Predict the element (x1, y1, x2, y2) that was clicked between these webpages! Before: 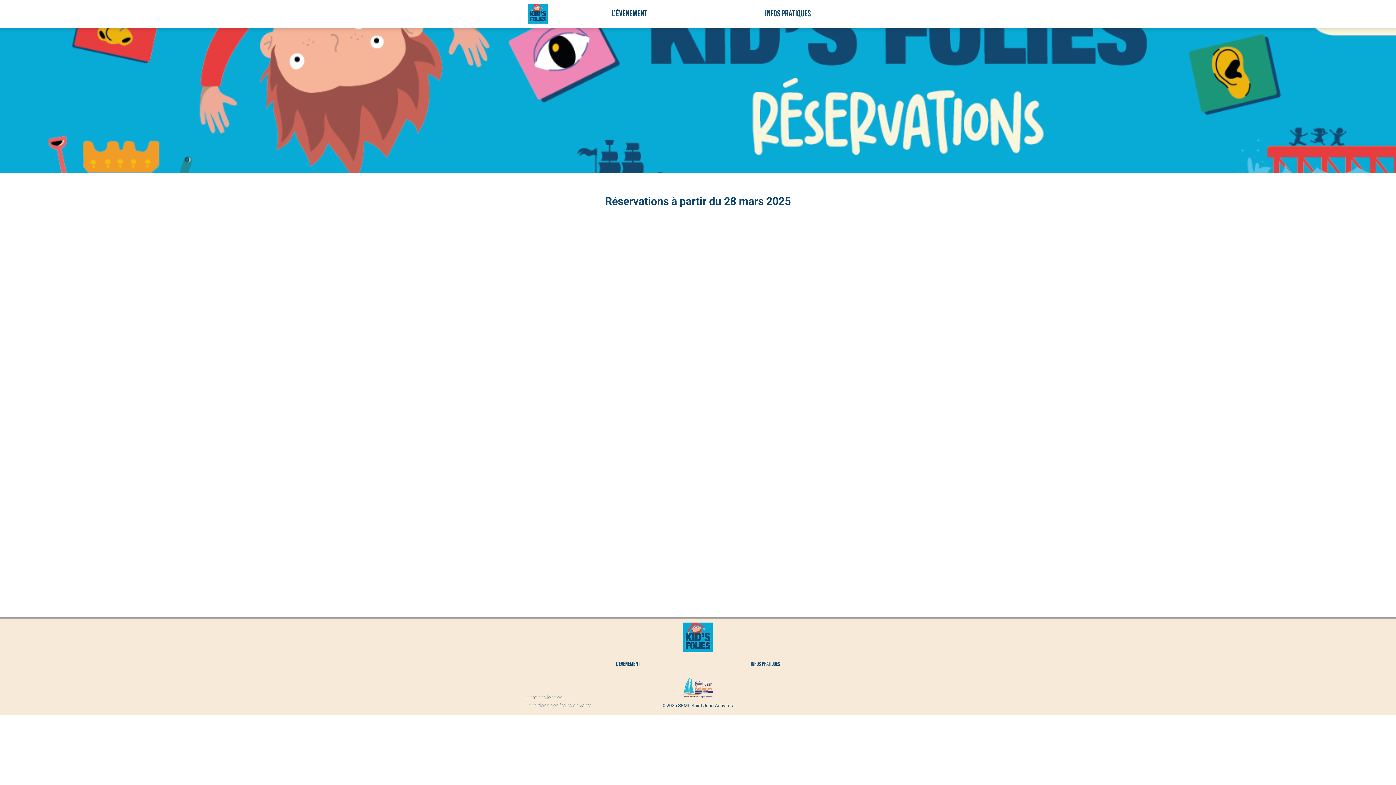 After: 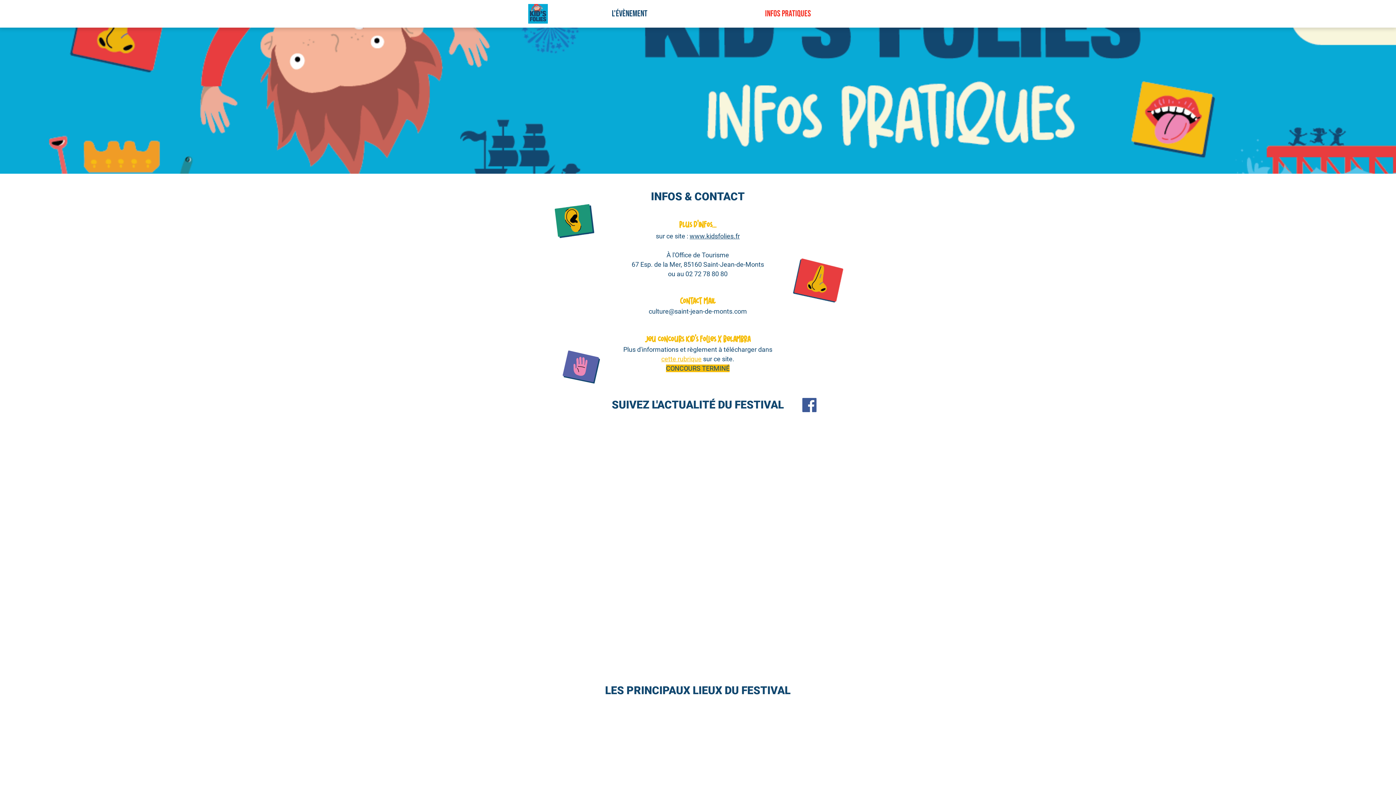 Action: label: Infos pratiques bbox: (706, 5, 869, 22)